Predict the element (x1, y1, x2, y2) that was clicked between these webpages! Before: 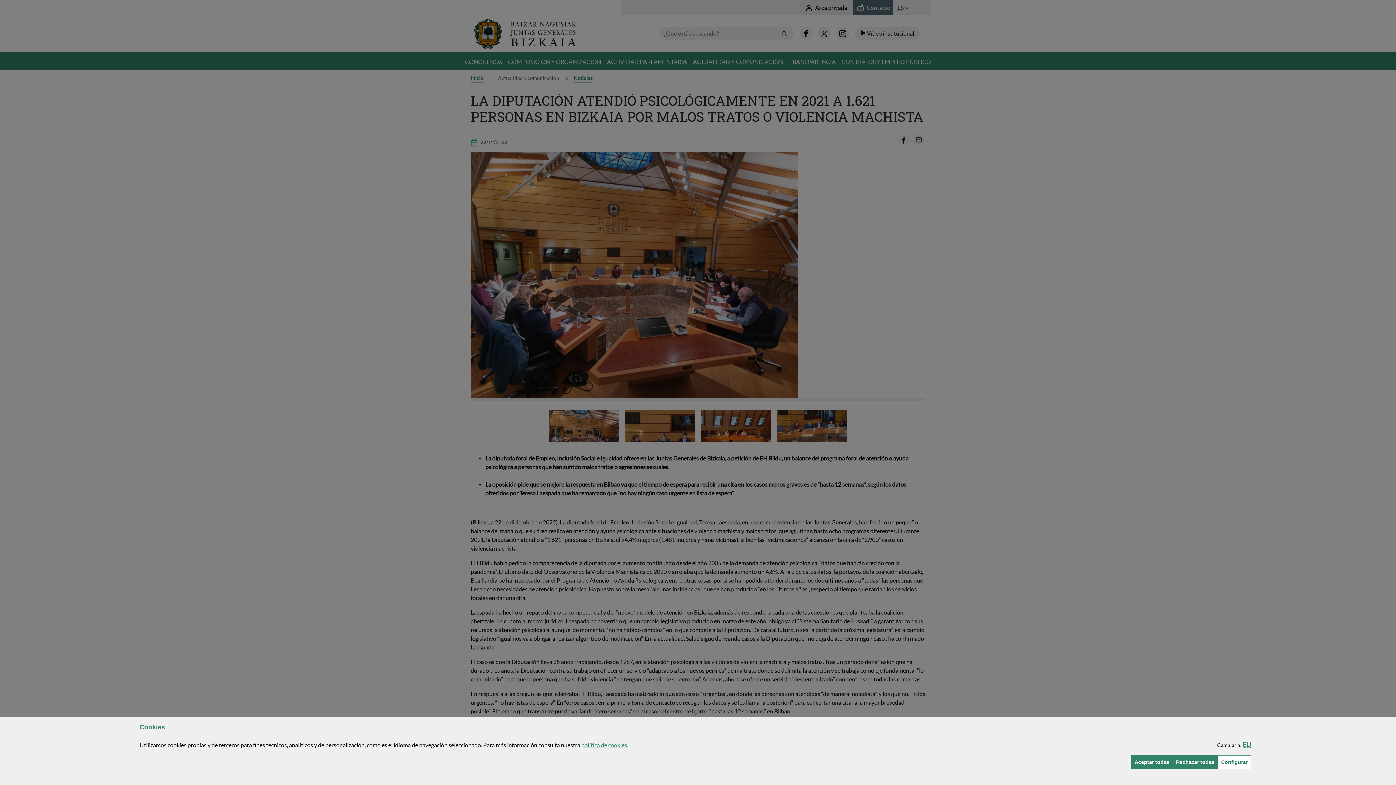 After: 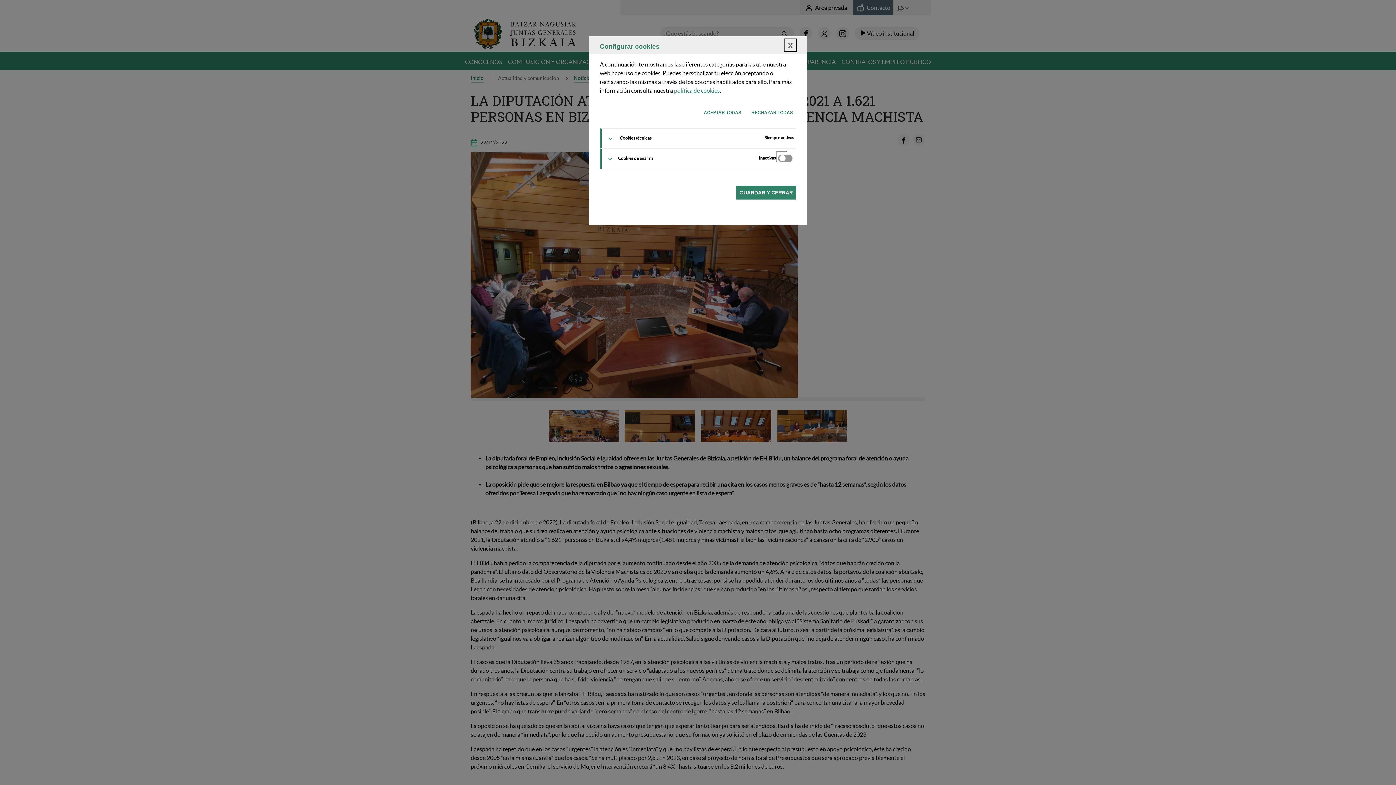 Action: bbox: (1218, 755, 1251, 769) label: Configurar
(Abre ventana modal: cookies)